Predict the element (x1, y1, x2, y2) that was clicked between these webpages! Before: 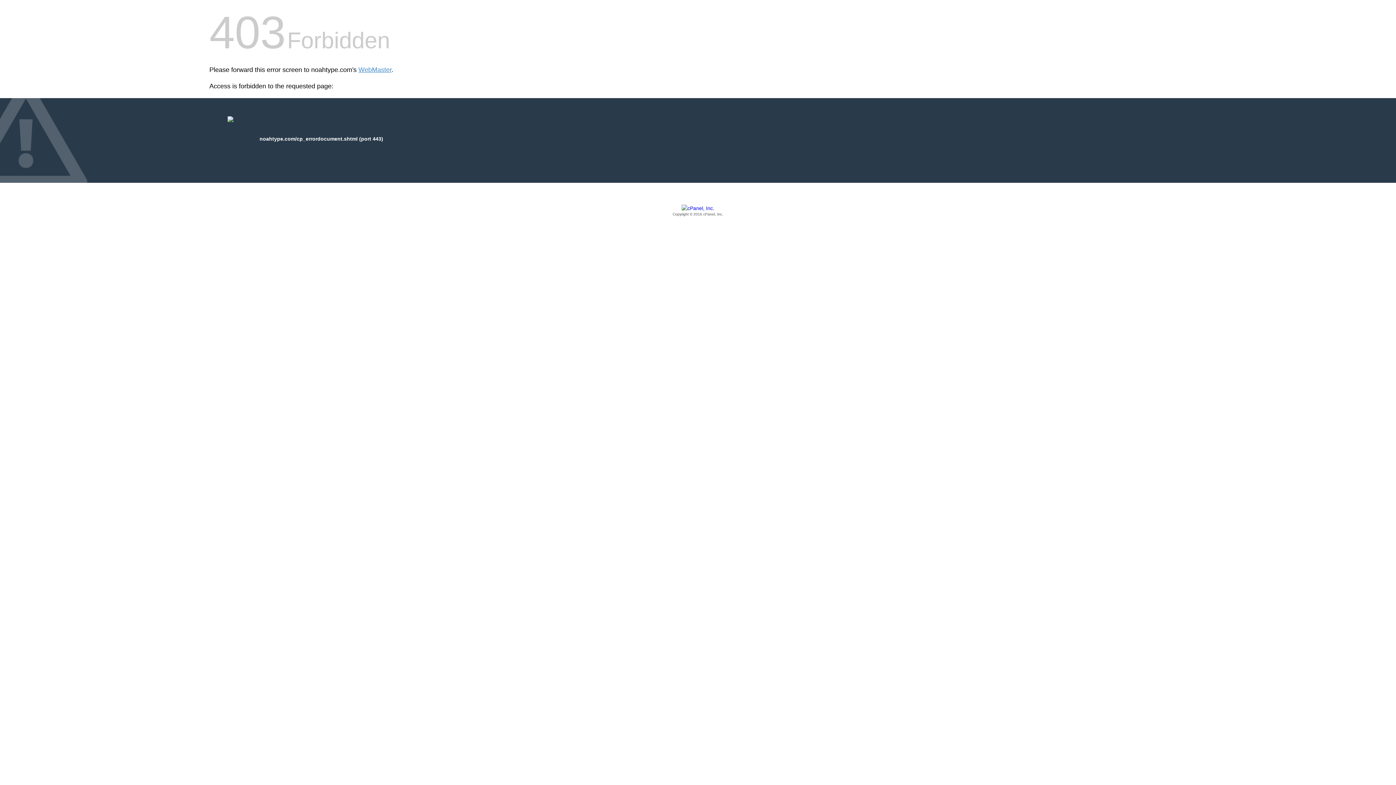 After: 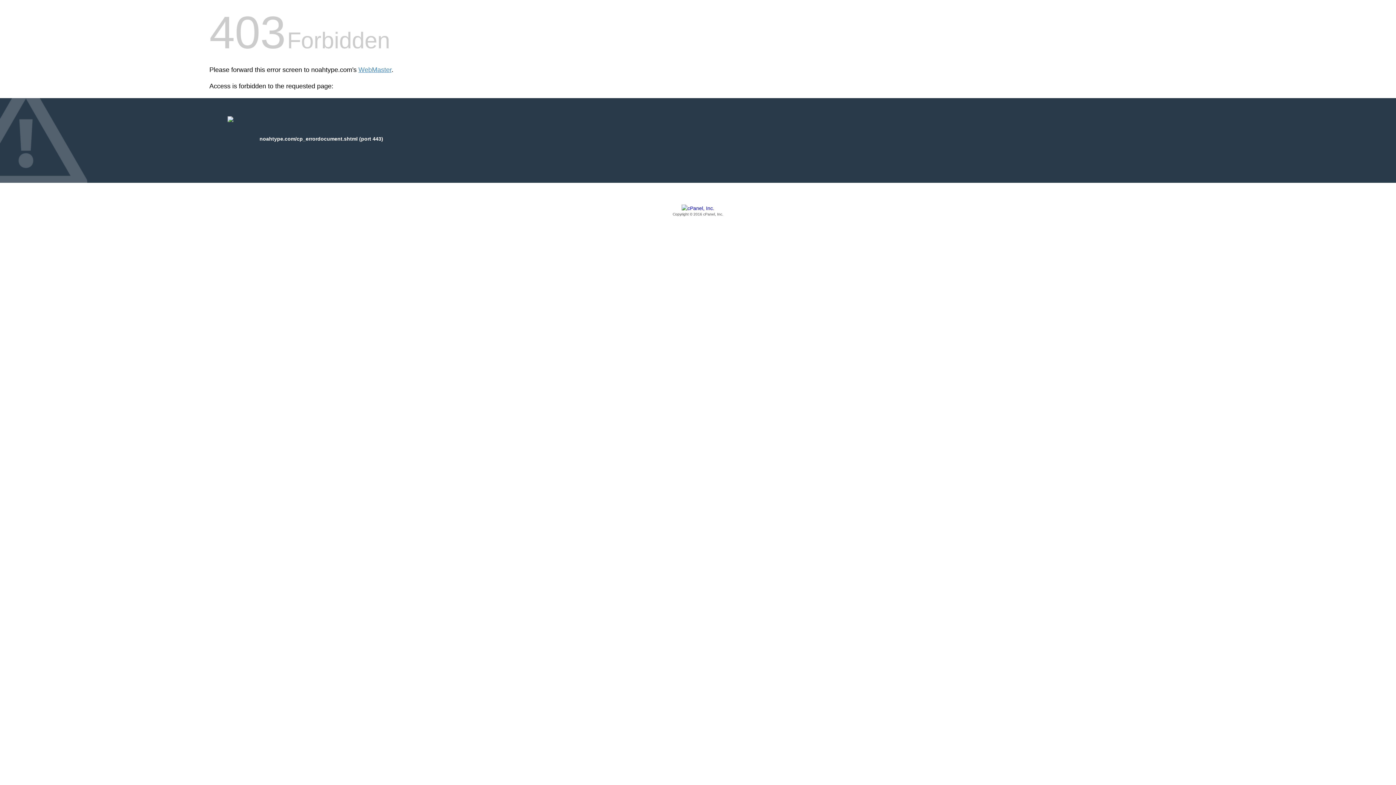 Action: label: Copyright © 2016 cPanel, Inc. bbox: (209, 205, 1186, 217)